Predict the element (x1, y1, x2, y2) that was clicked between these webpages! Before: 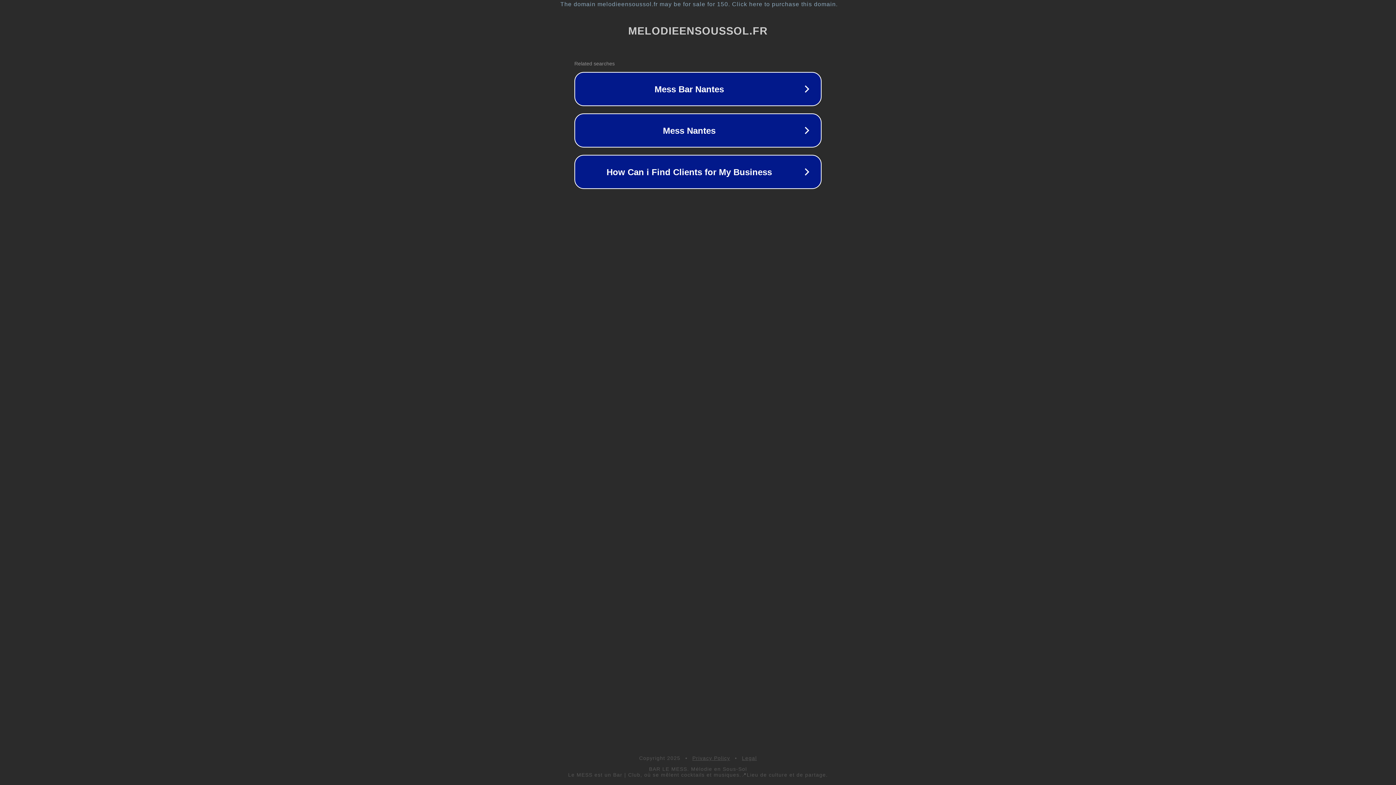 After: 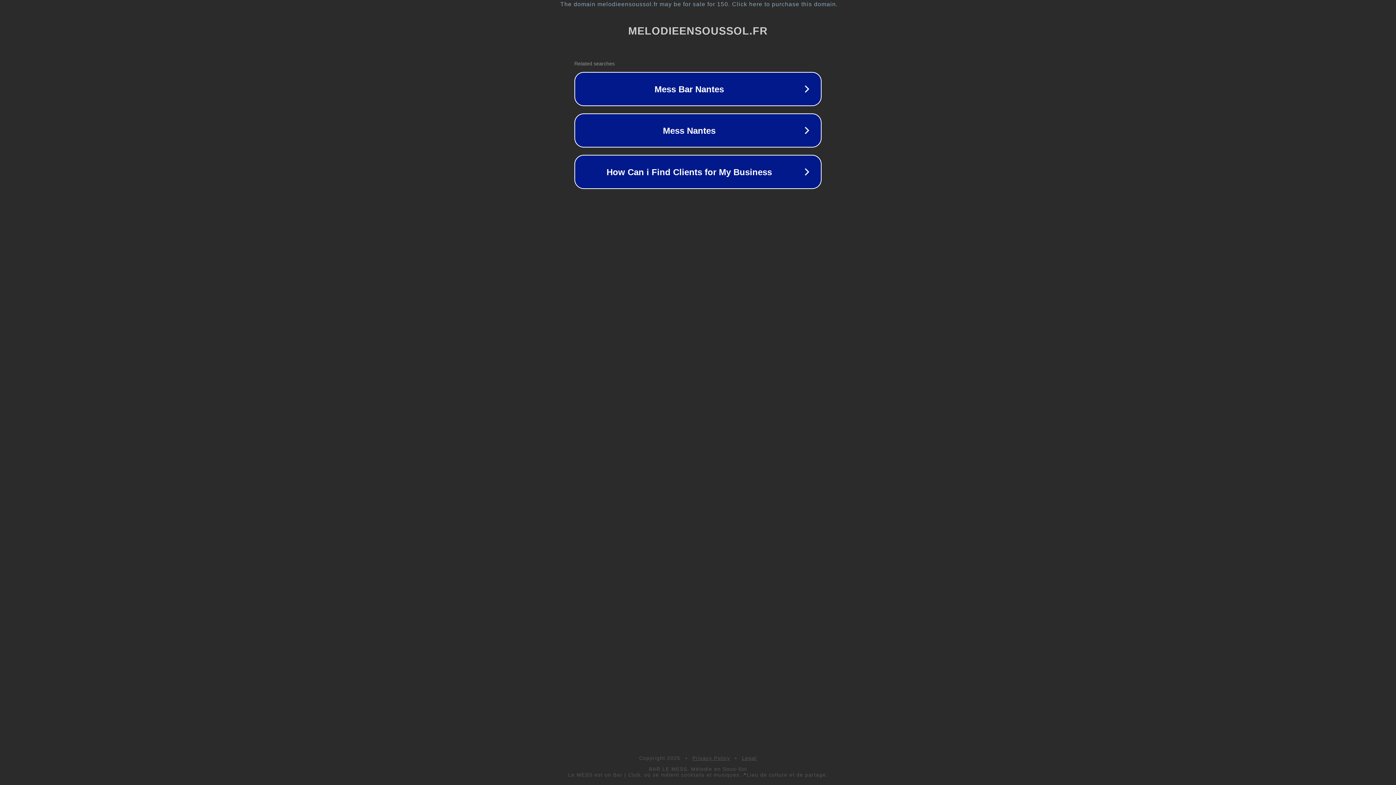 Action: bbox: (742, 755, 757, 761) label: Legal